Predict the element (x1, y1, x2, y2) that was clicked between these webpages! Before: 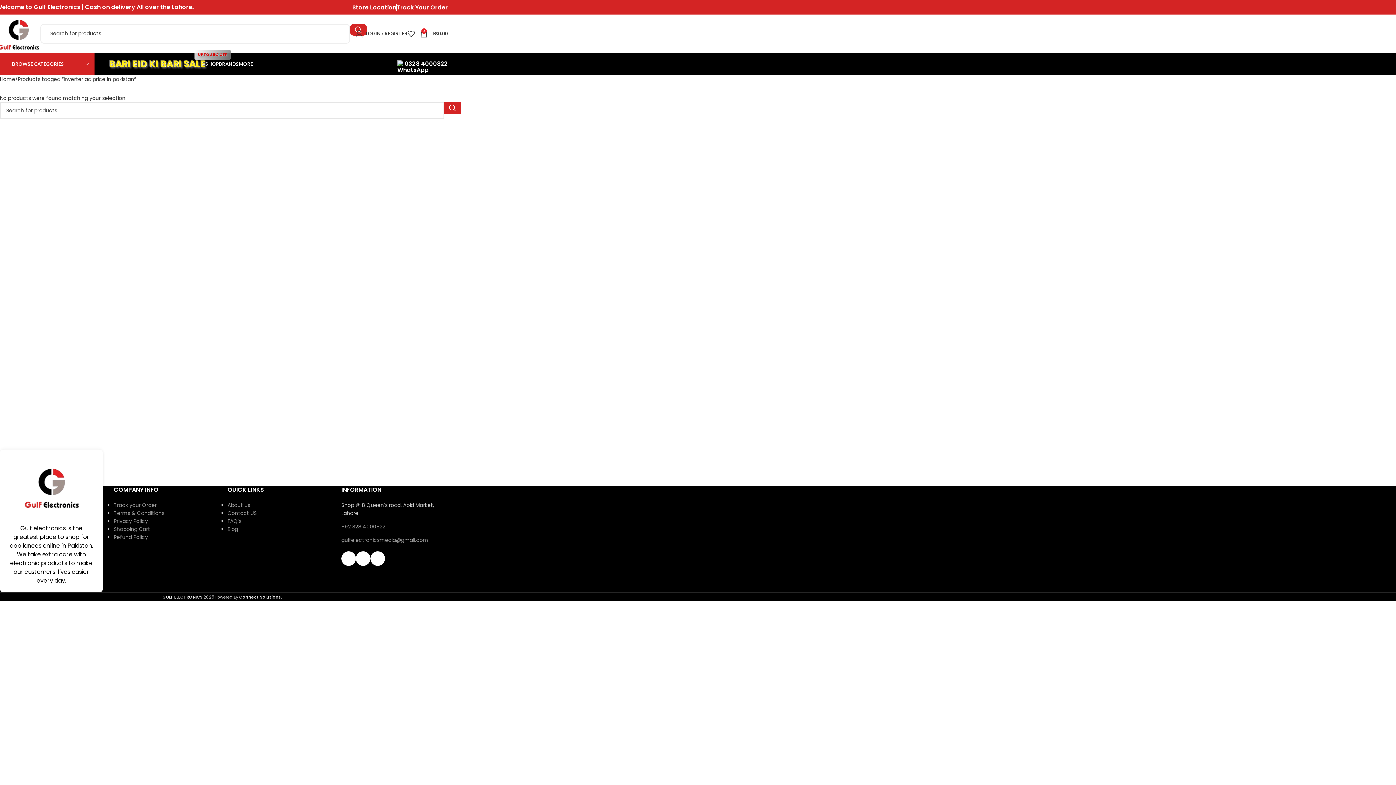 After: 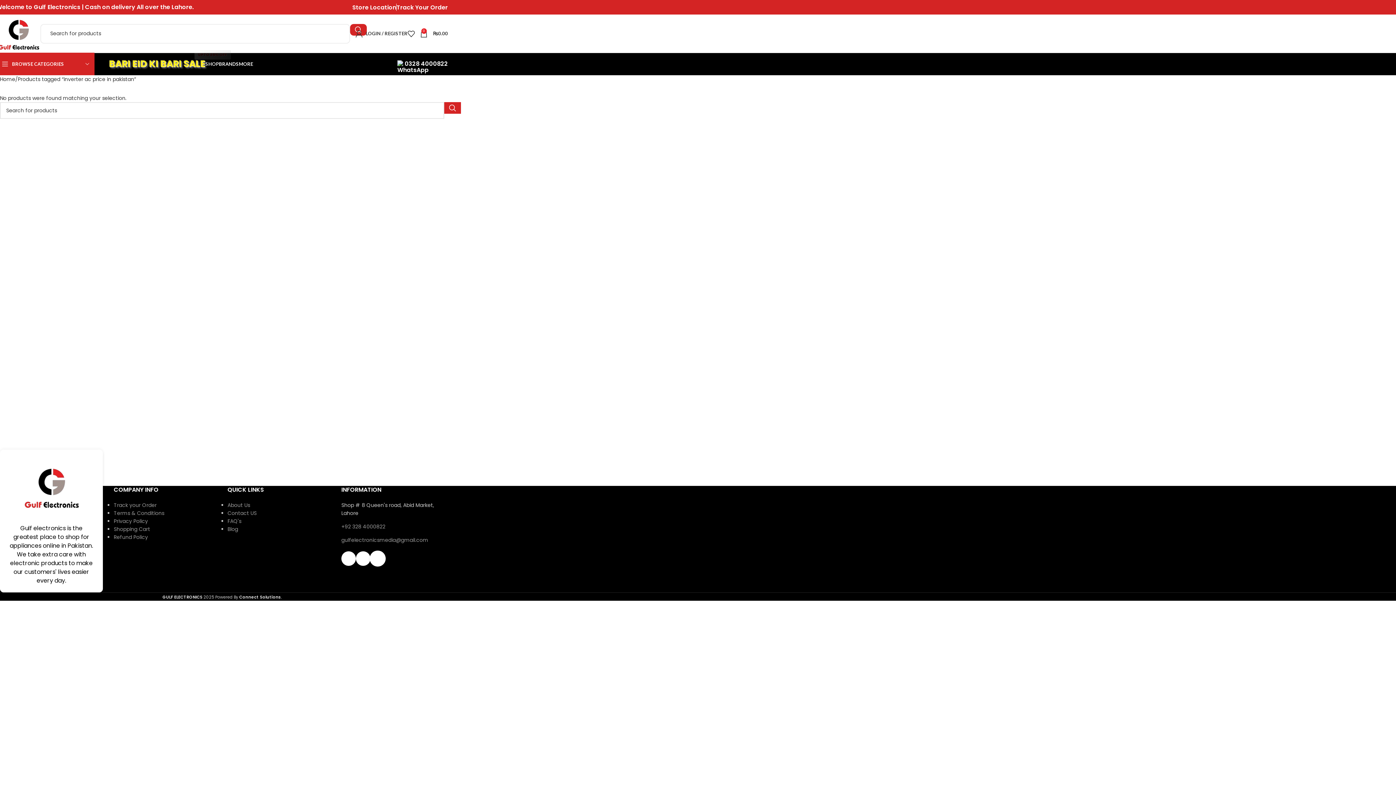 Action: label: WhatsApp bbox: (370, 551, 385, 566)